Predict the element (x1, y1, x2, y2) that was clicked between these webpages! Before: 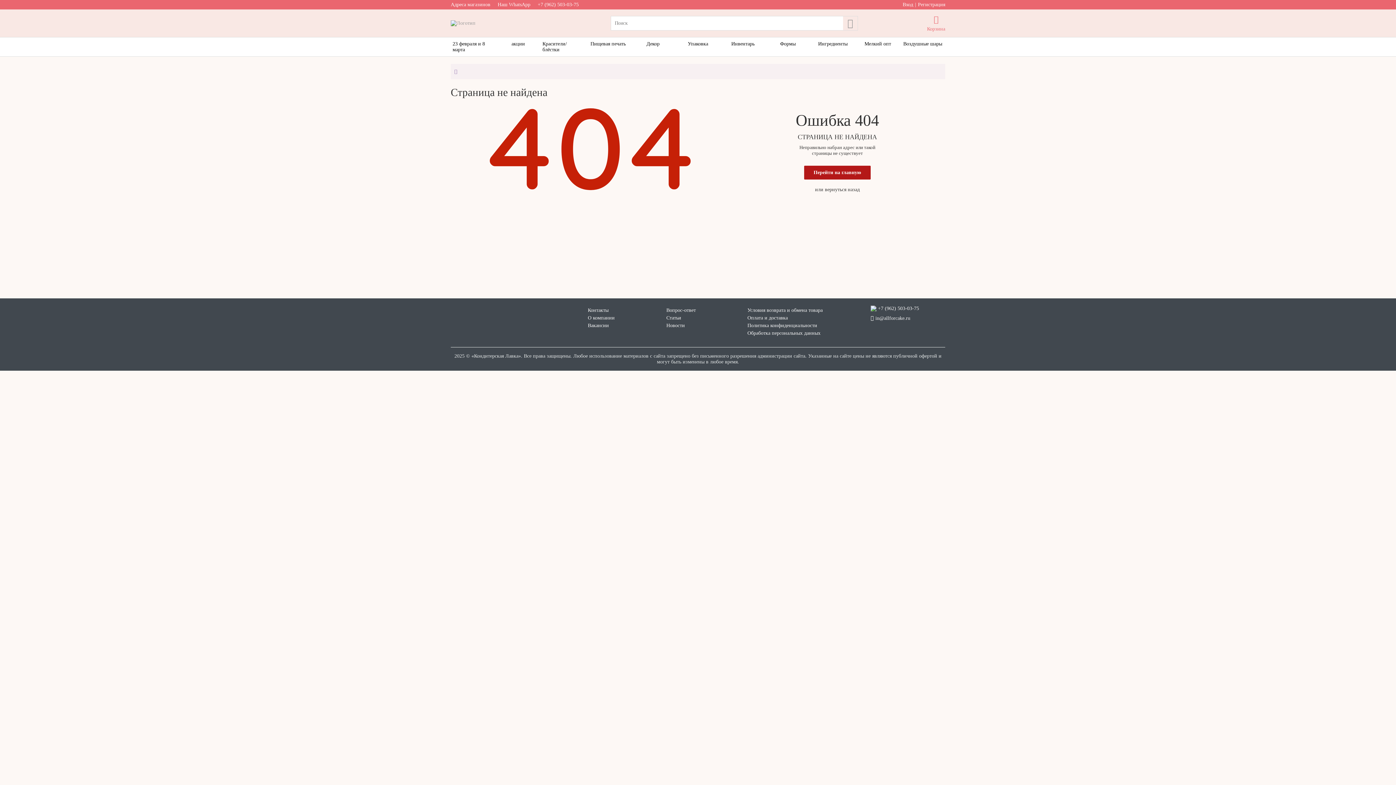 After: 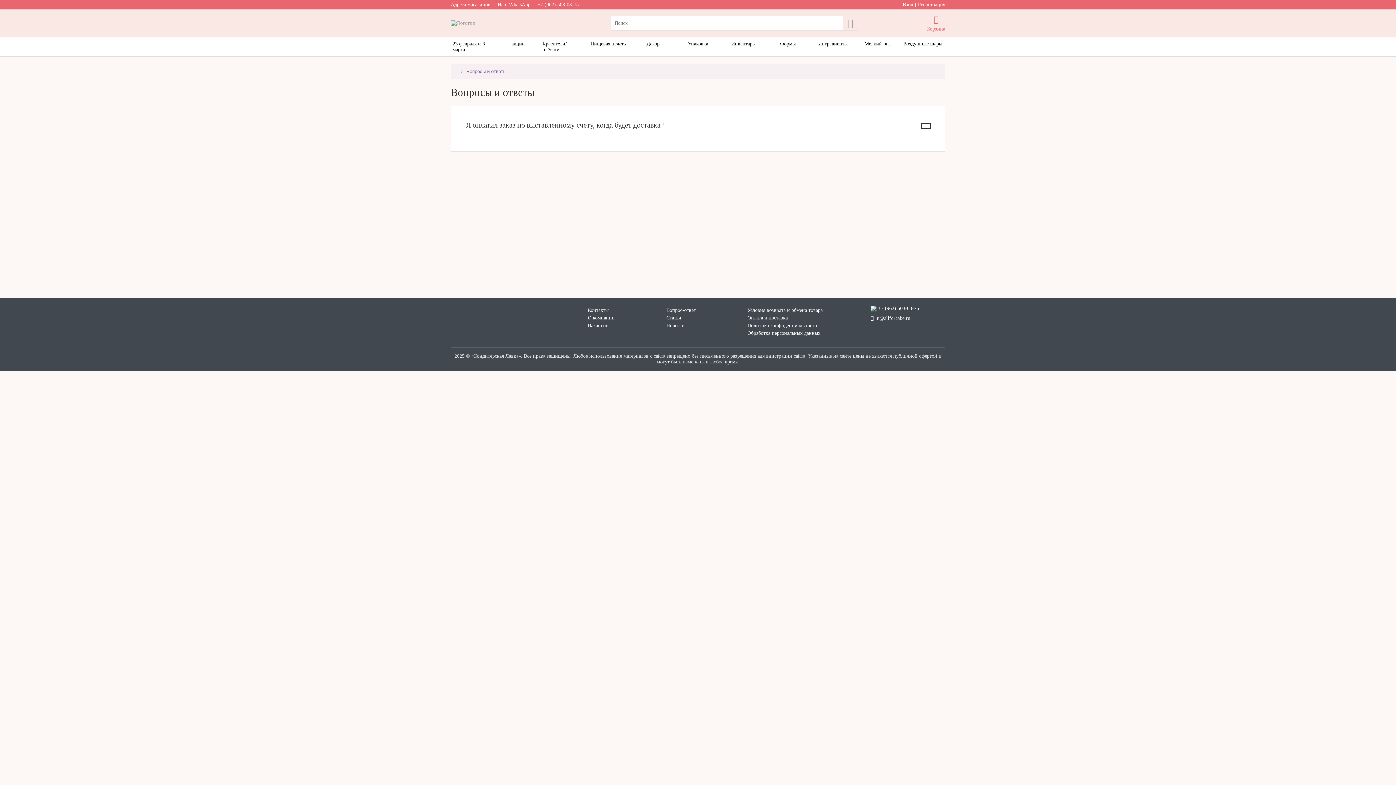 Action: label: Вопрос-ответ bbox: (666, 307, 696, 315)